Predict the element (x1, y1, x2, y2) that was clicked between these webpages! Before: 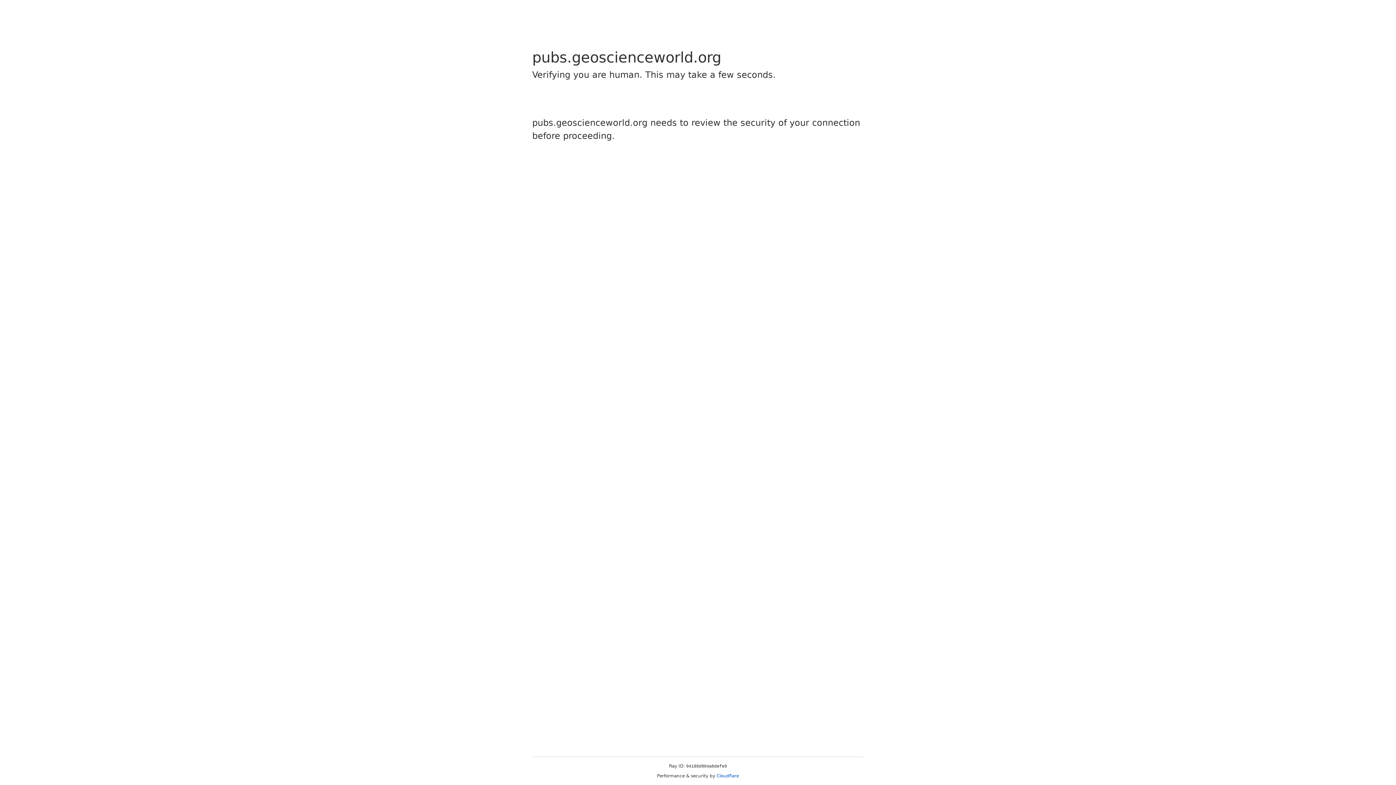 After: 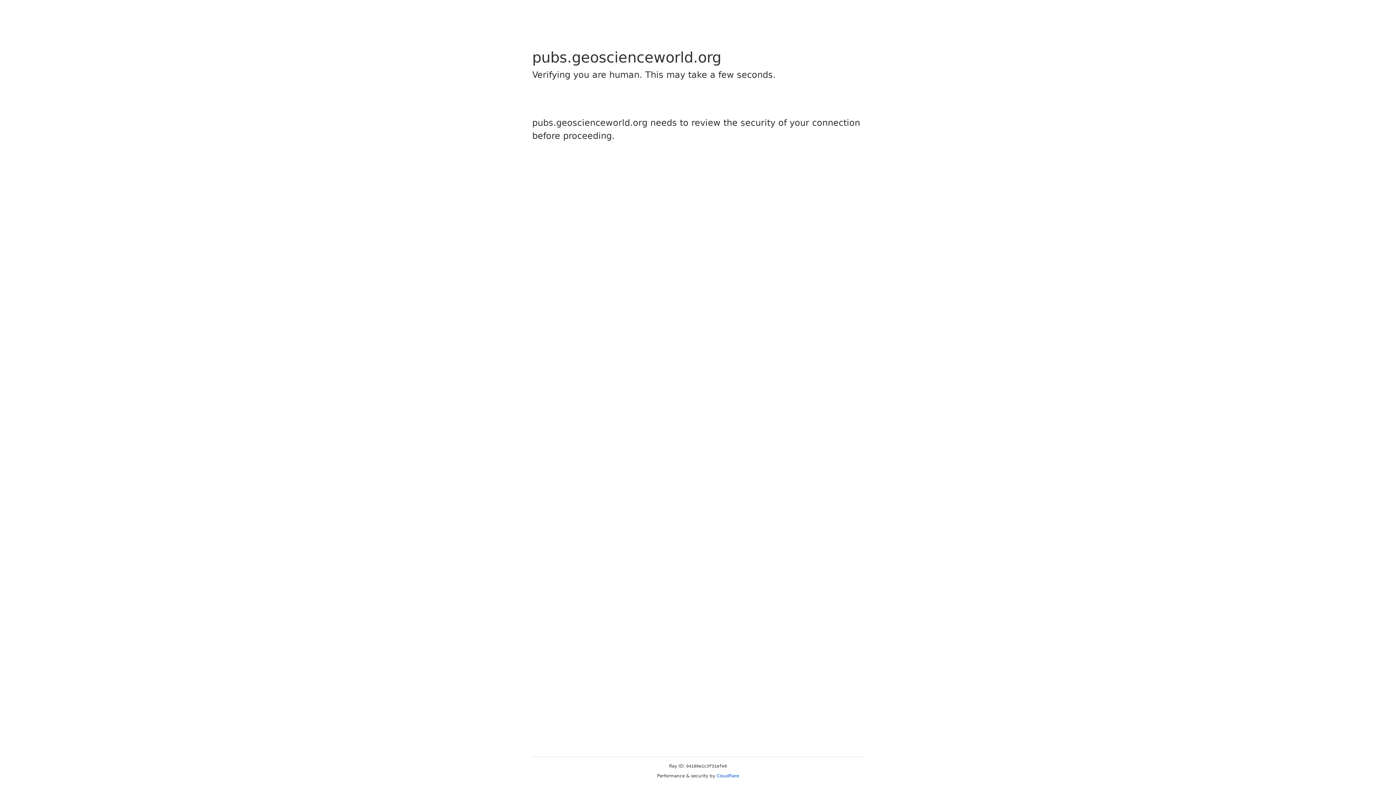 Action: bbox: (716, 773, 739, 778) label: Cloudflare